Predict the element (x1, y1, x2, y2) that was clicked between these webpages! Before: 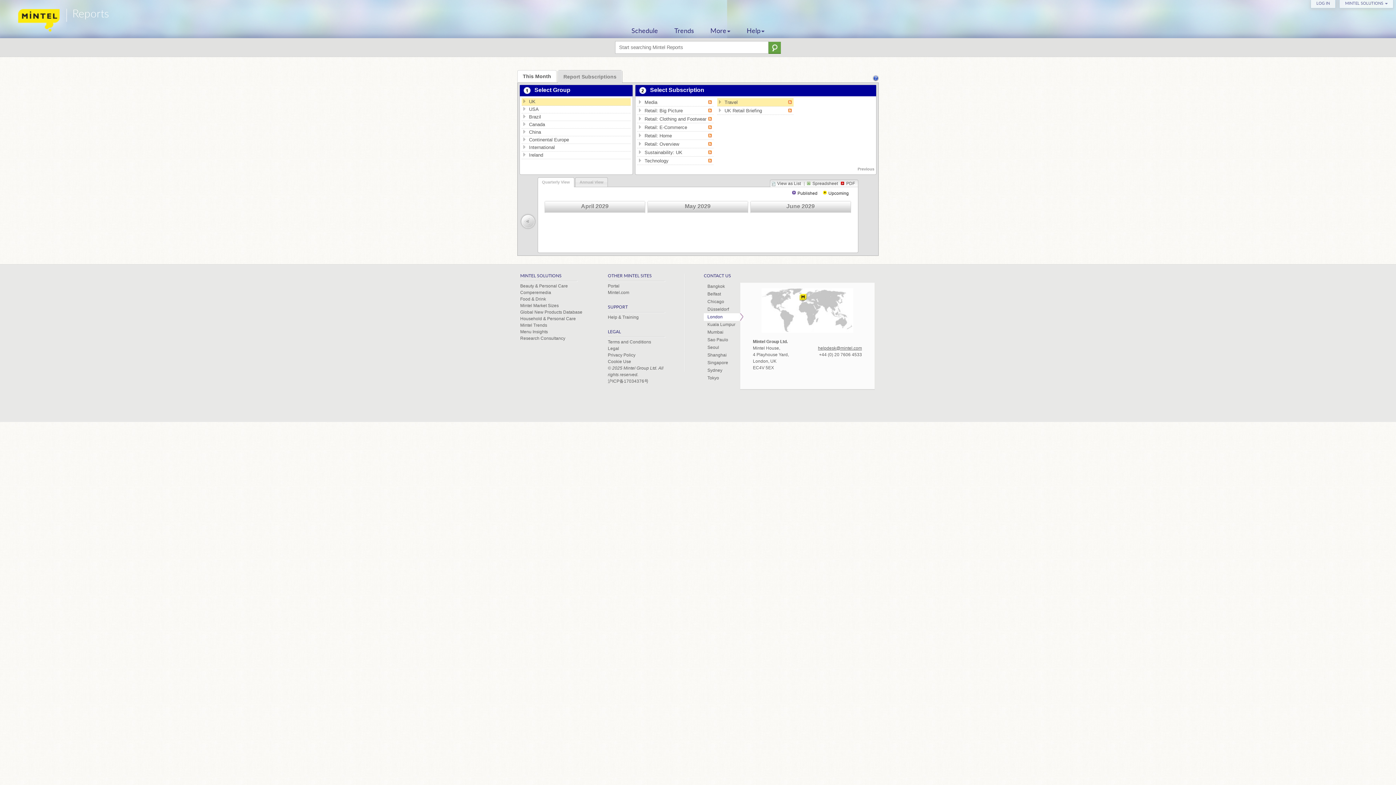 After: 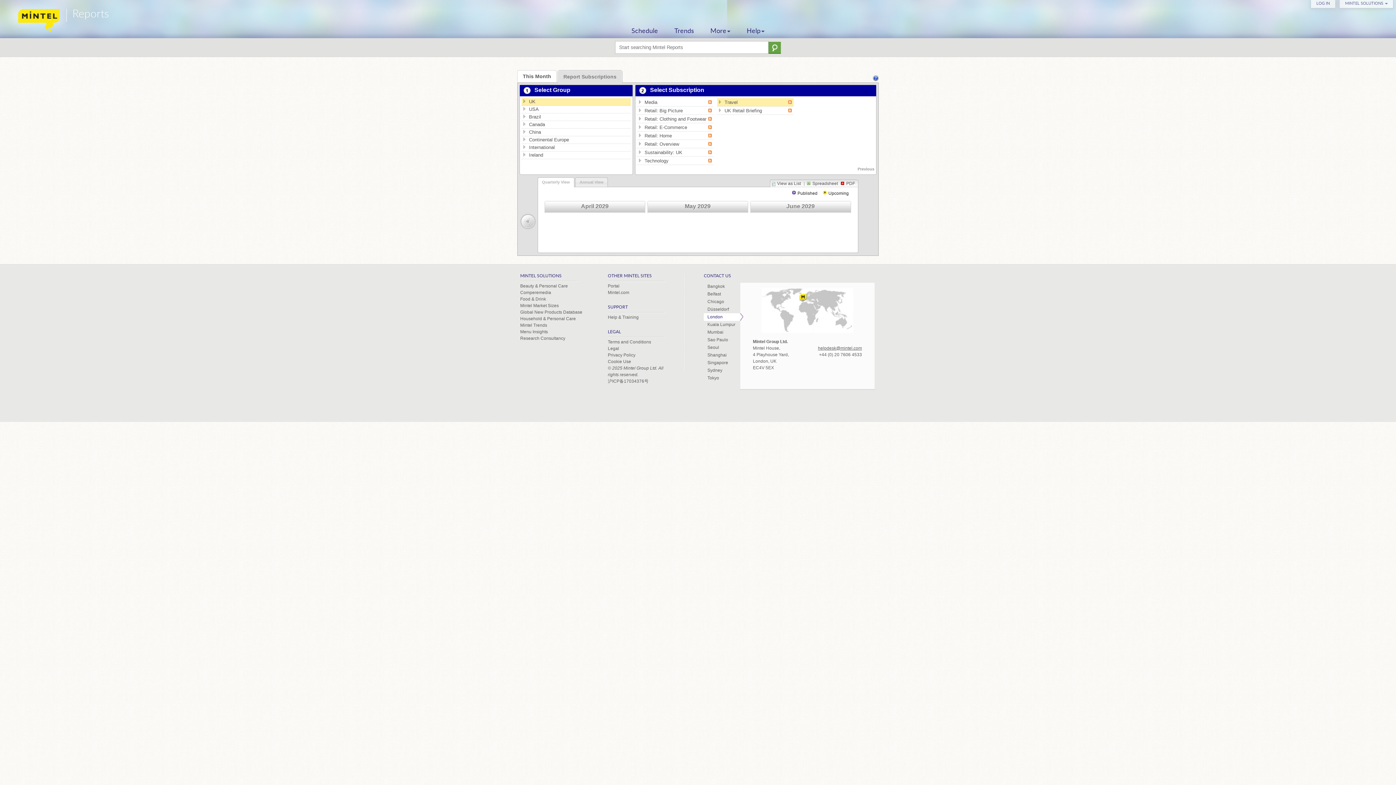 Action: bbox: (708, 131, 712, 137)